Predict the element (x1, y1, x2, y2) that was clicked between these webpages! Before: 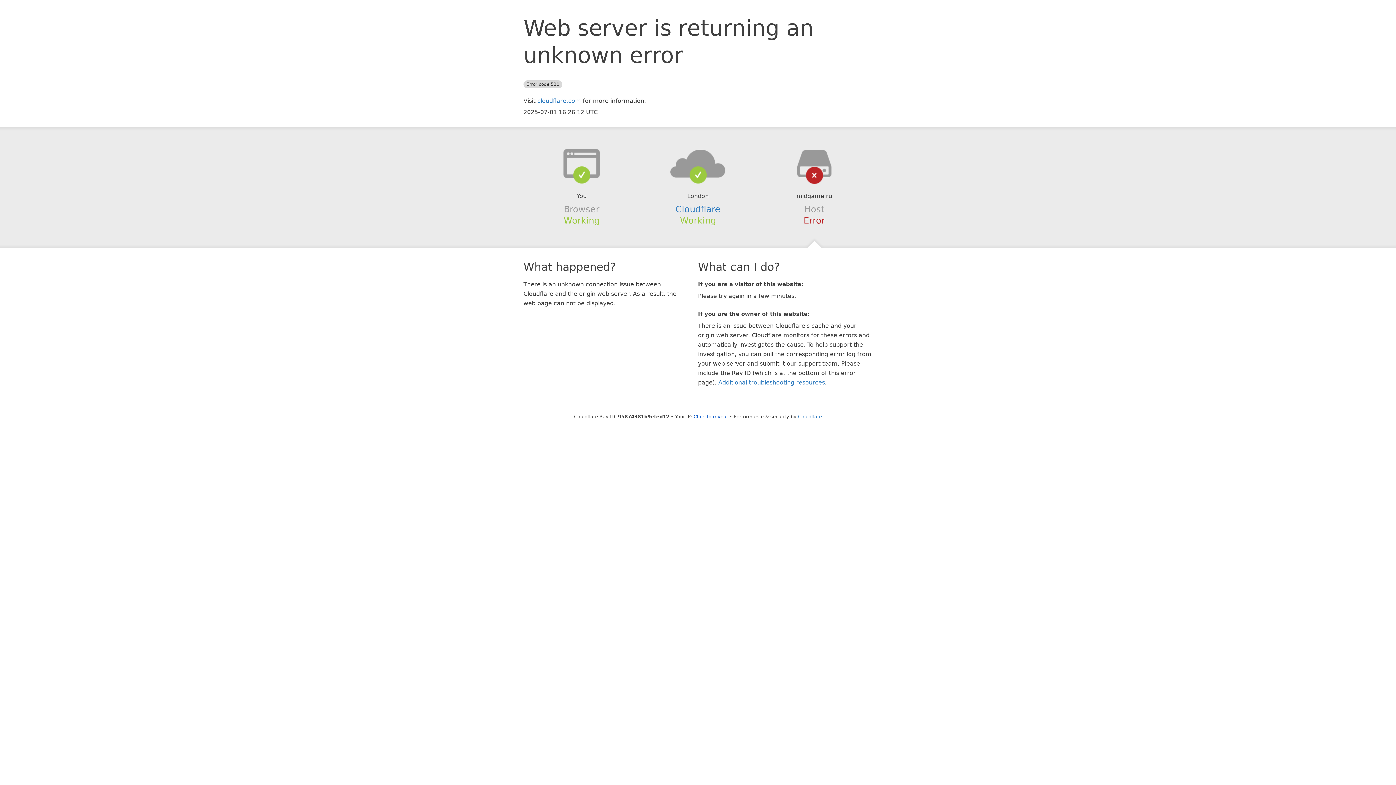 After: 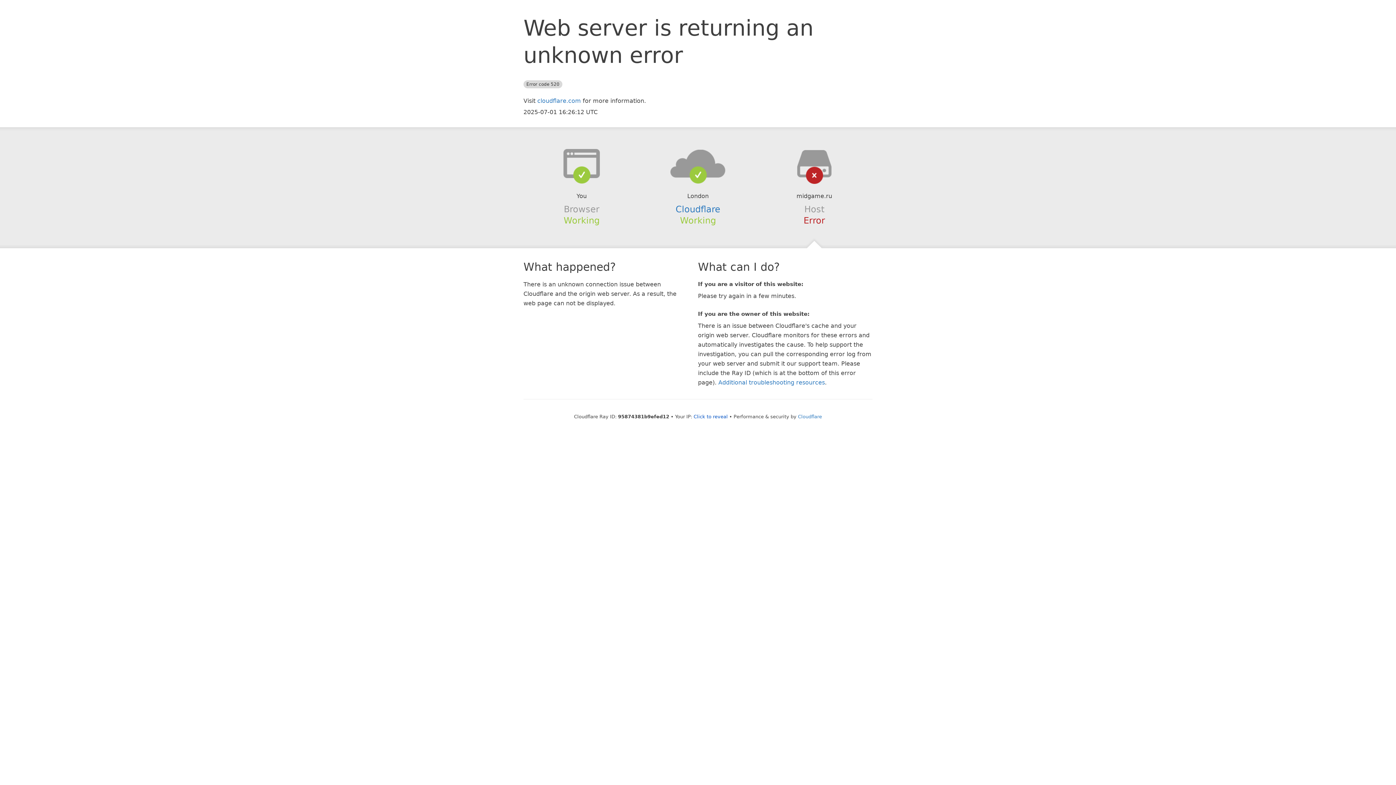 Action: bbox: (639, 148, 756, 178)